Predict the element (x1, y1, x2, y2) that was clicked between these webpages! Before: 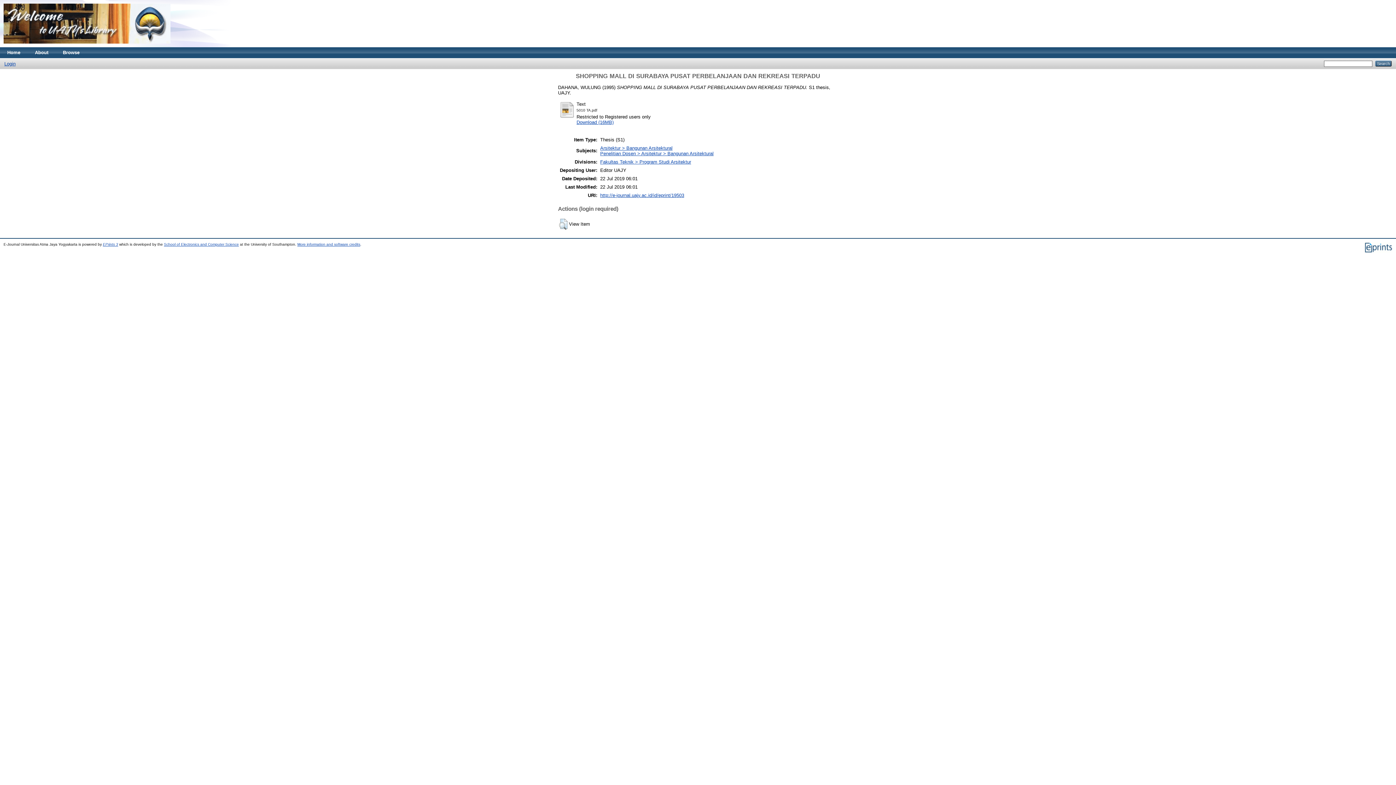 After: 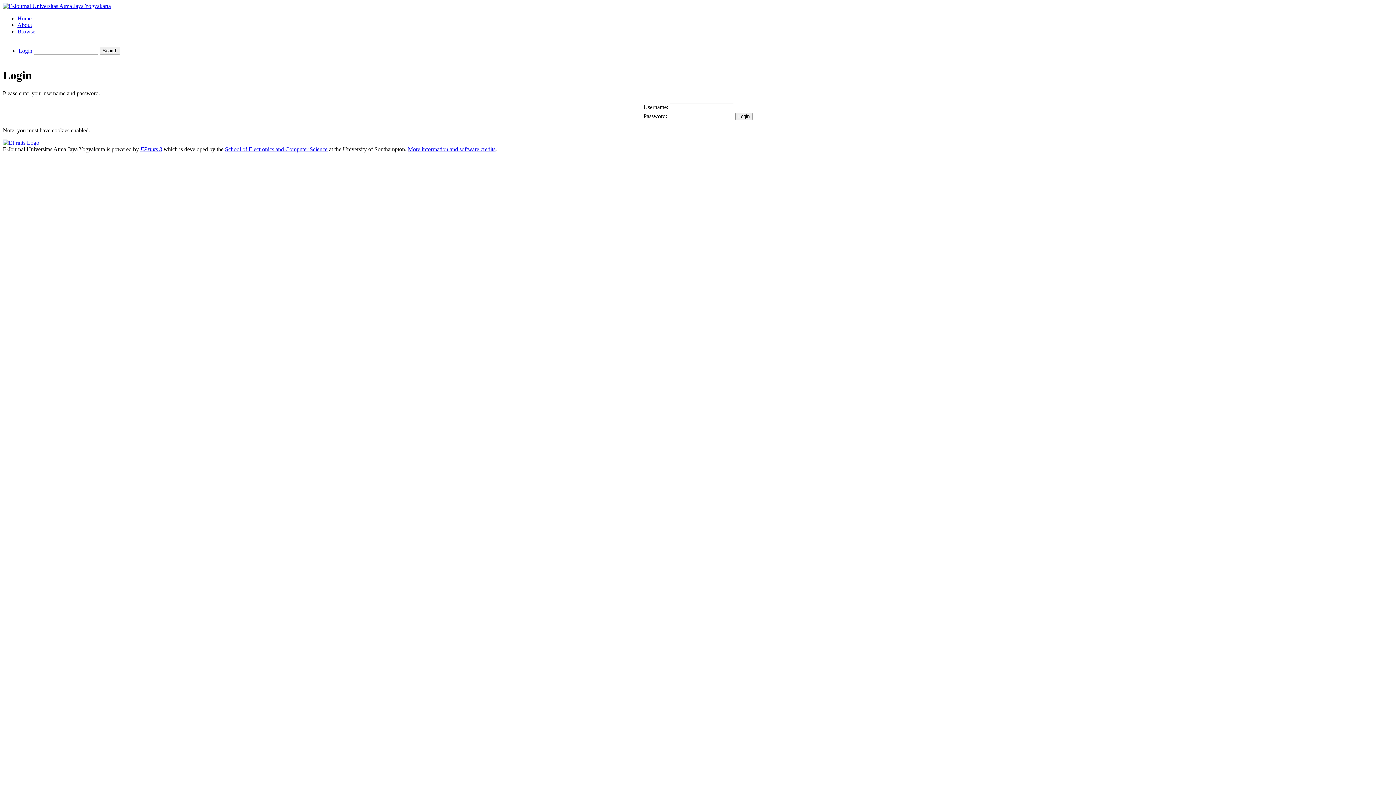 Action: label: Download (16MB) bbox: (576, 119, 613, 124)